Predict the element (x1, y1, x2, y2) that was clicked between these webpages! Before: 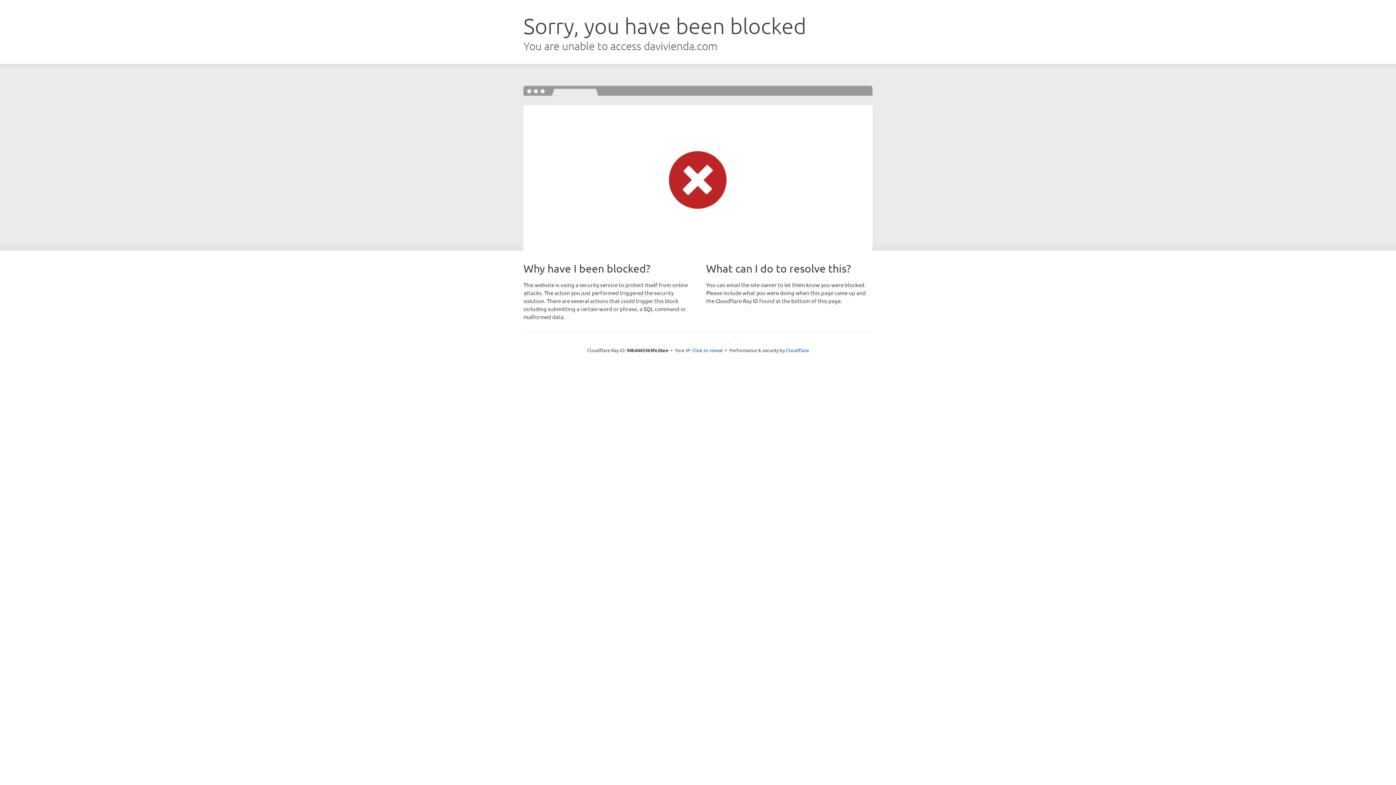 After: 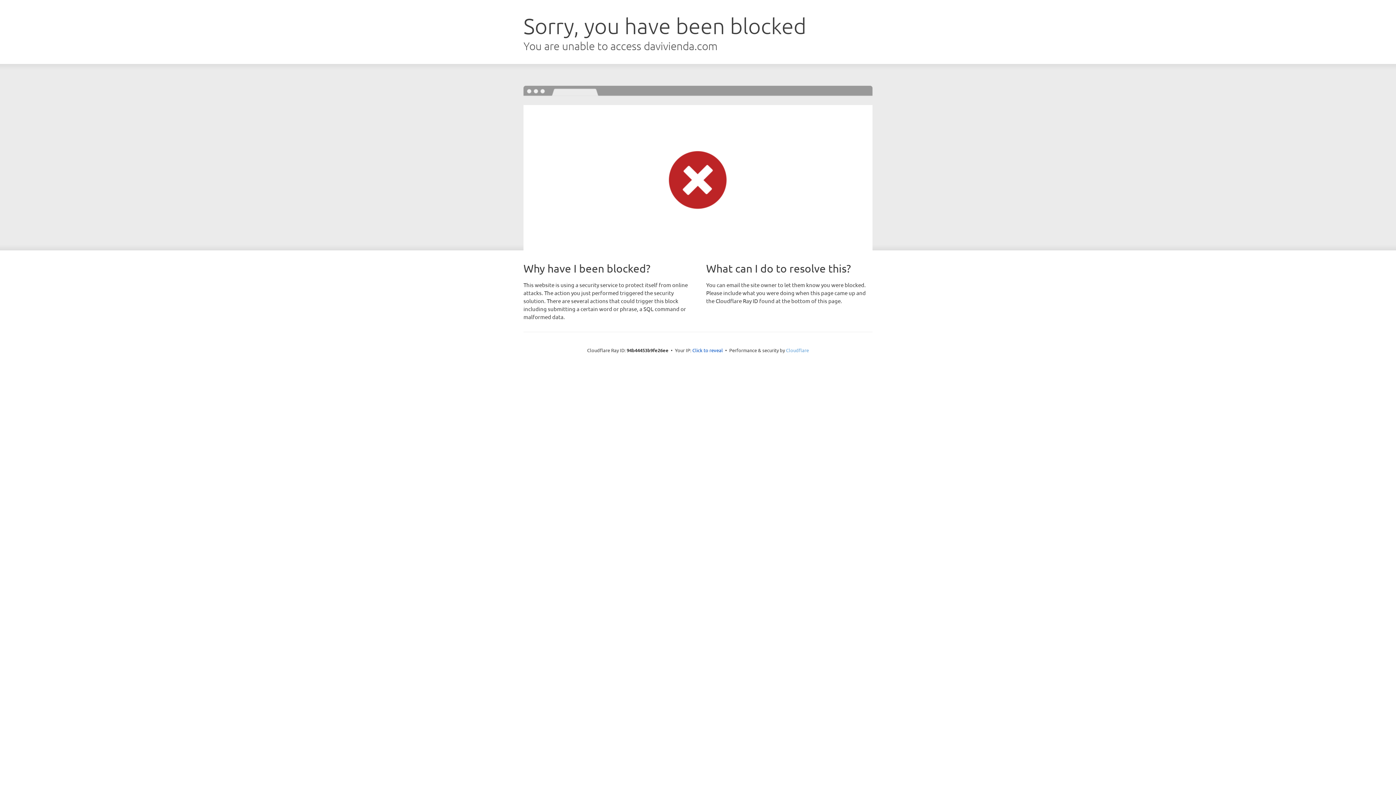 Action: bbox: (786, 347, 809, 353) label: Cloudflare